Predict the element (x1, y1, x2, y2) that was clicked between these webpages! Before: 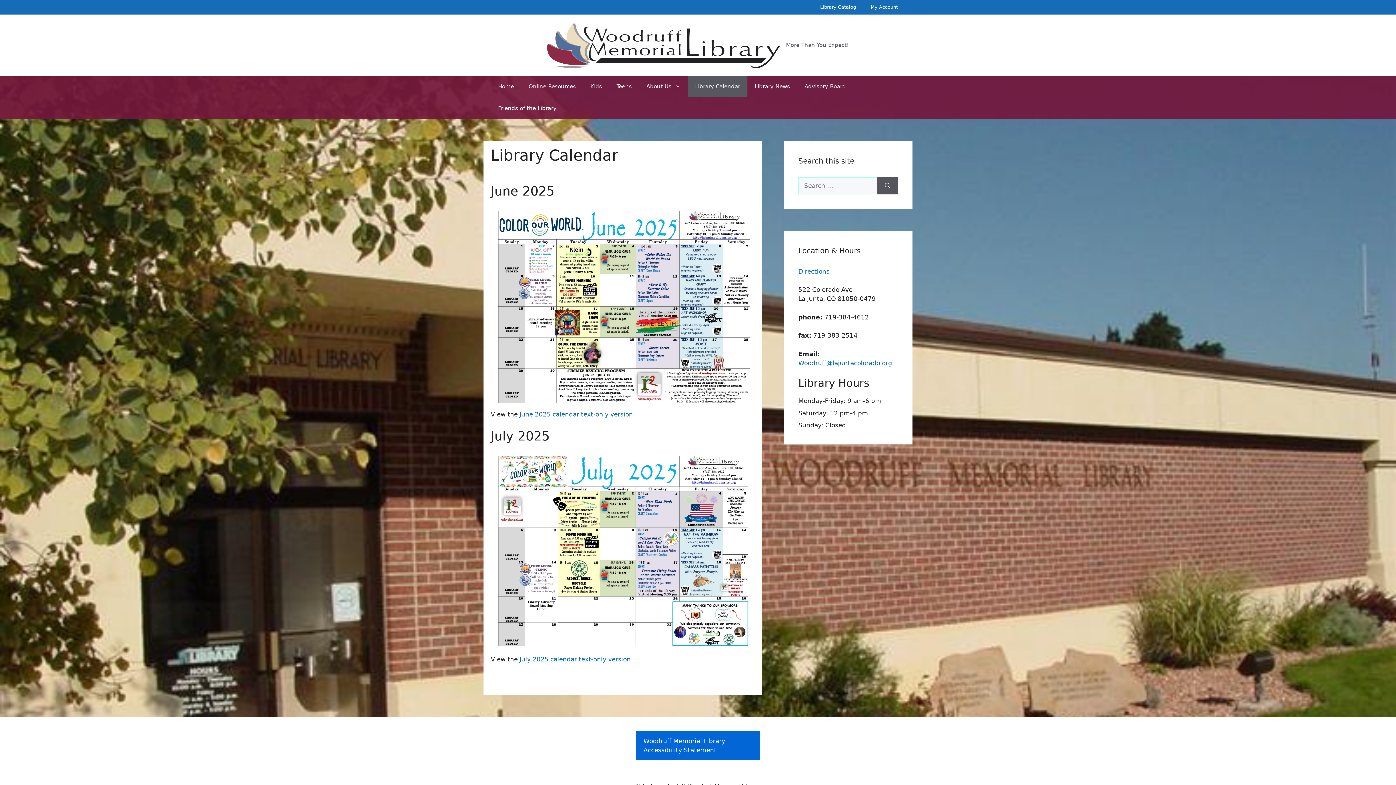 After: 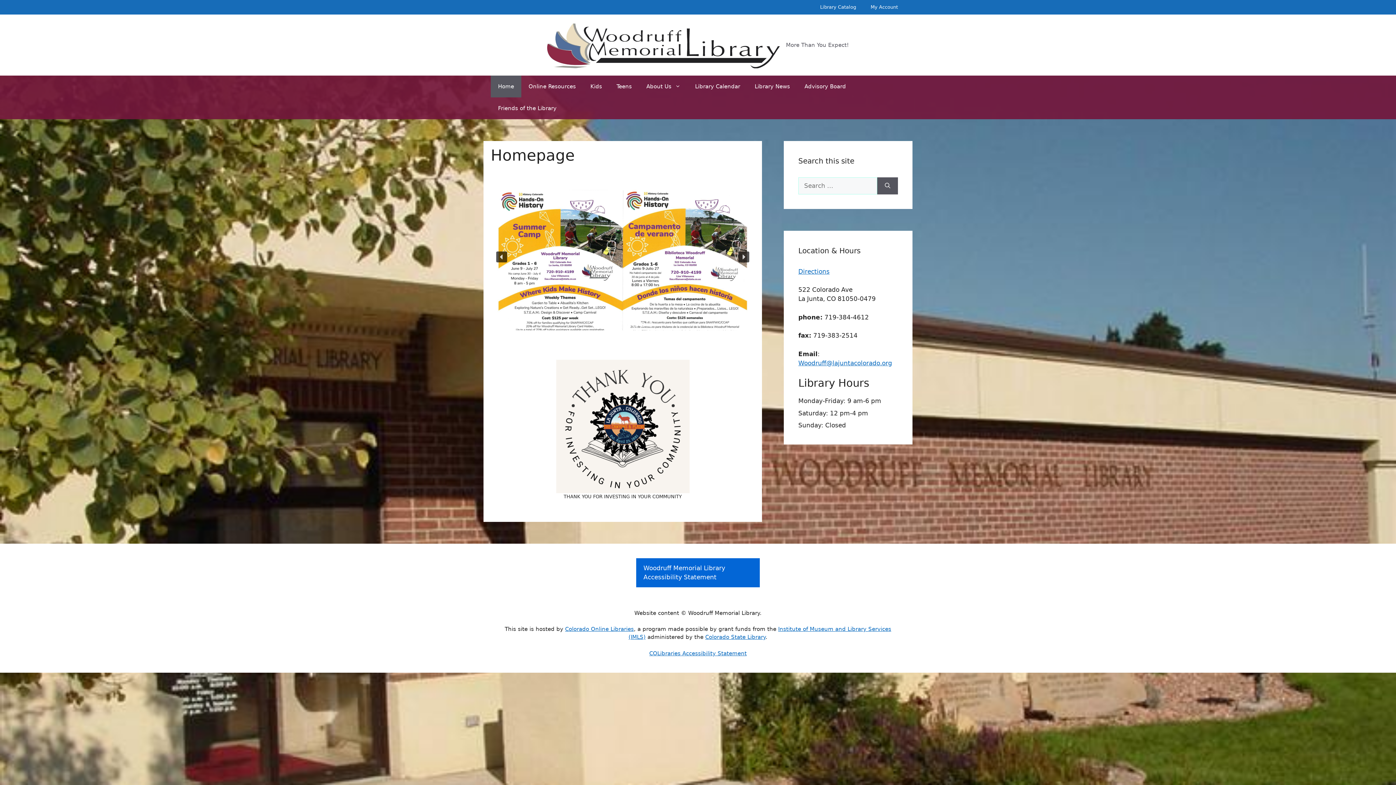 Action: bbox: (547, 40, 780, 48)